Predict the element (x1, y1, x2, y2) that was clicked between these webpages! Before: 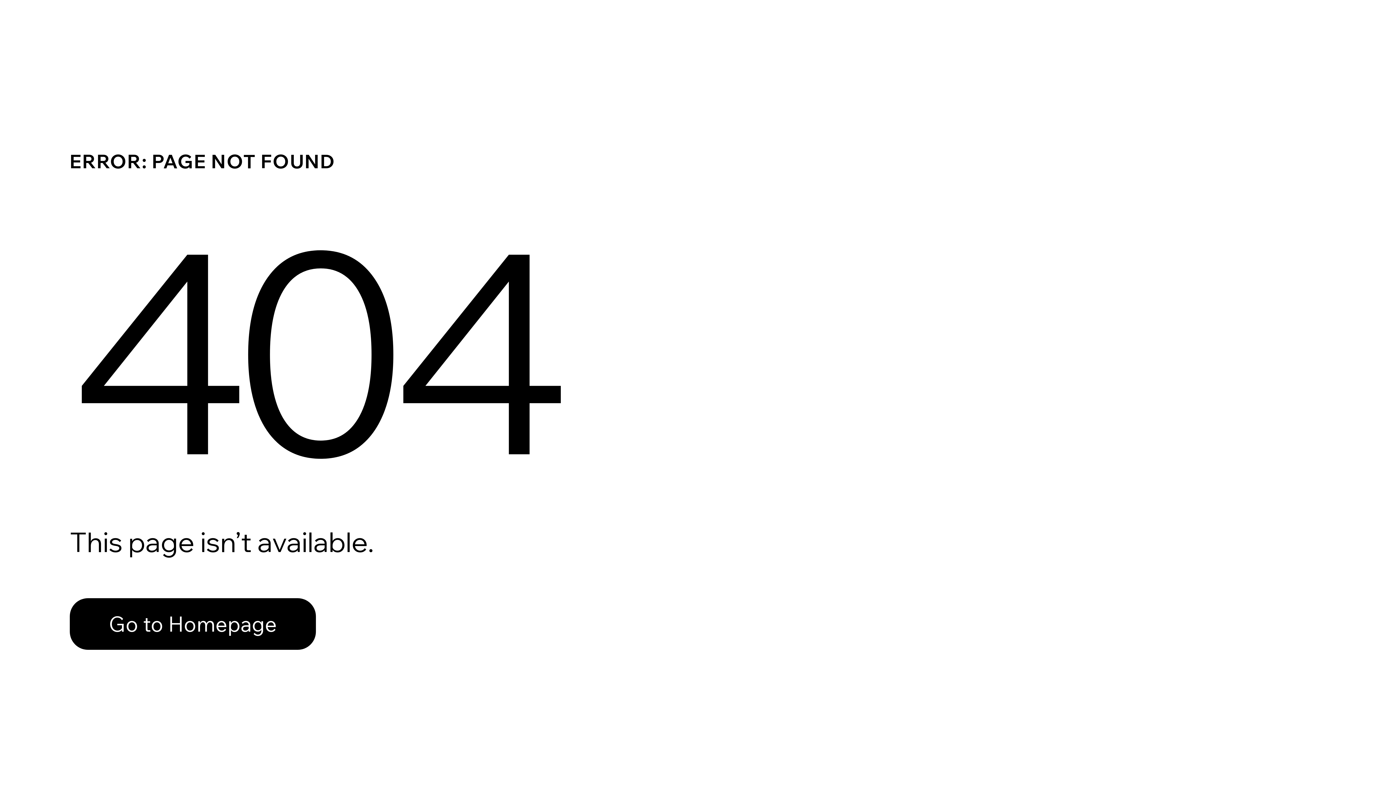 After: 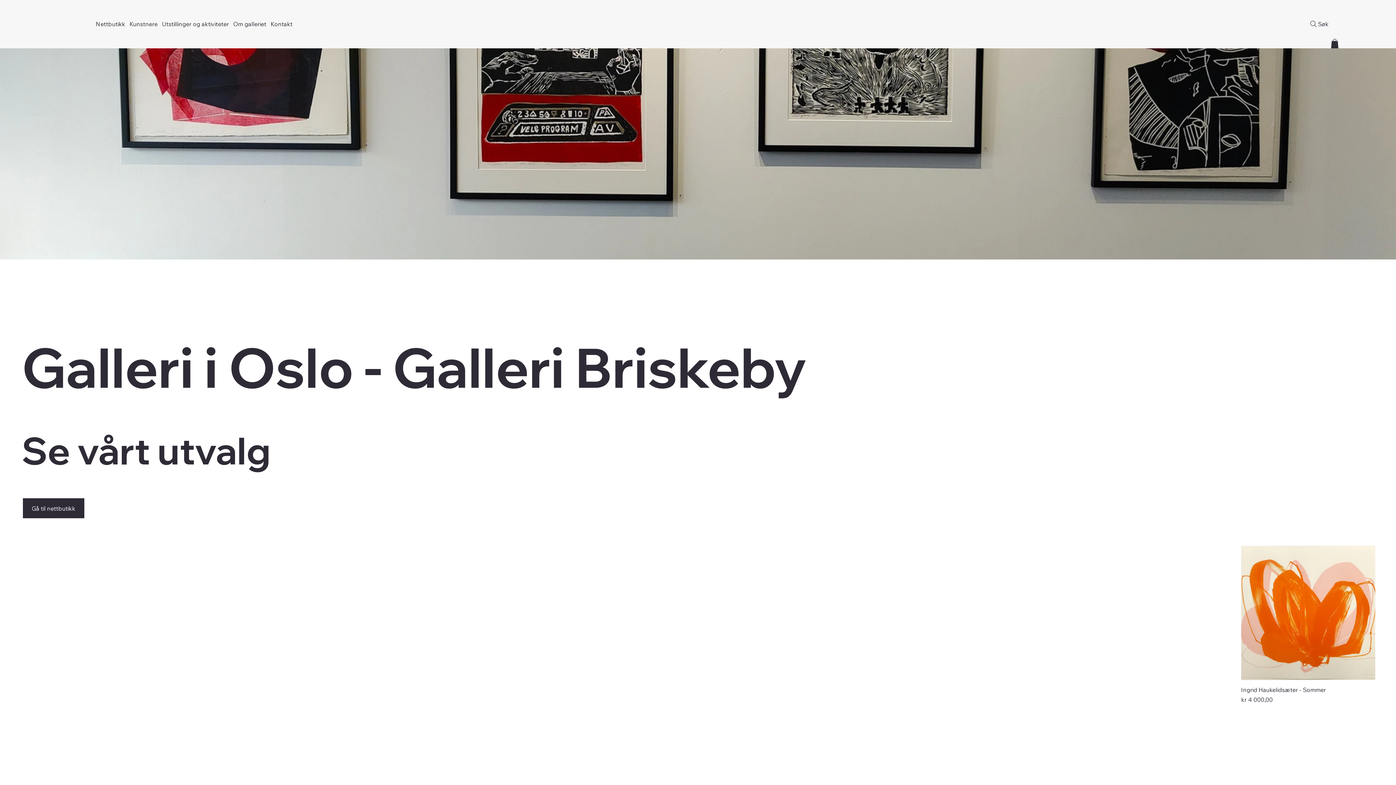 Action: label: Go to Homepage bbox: (69, 598, 316, 650)